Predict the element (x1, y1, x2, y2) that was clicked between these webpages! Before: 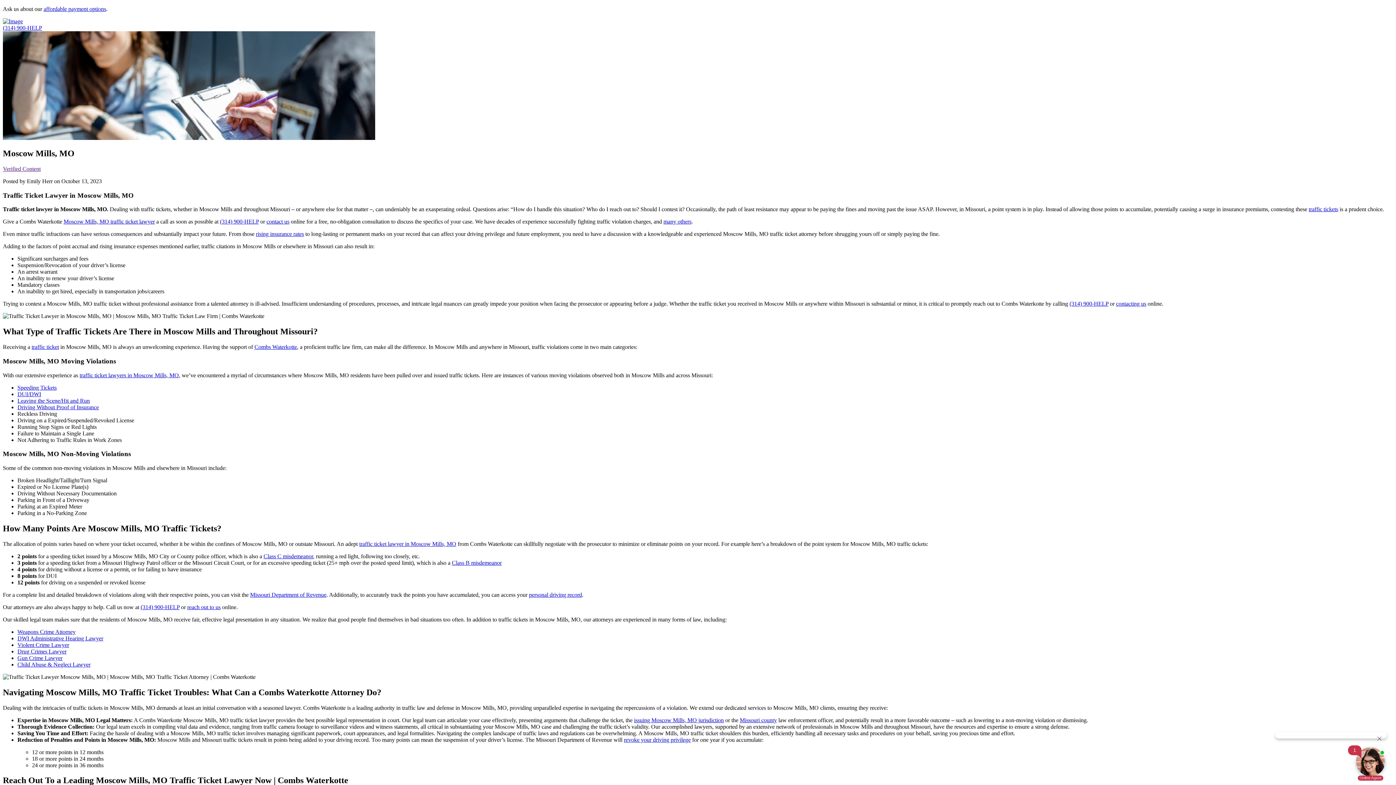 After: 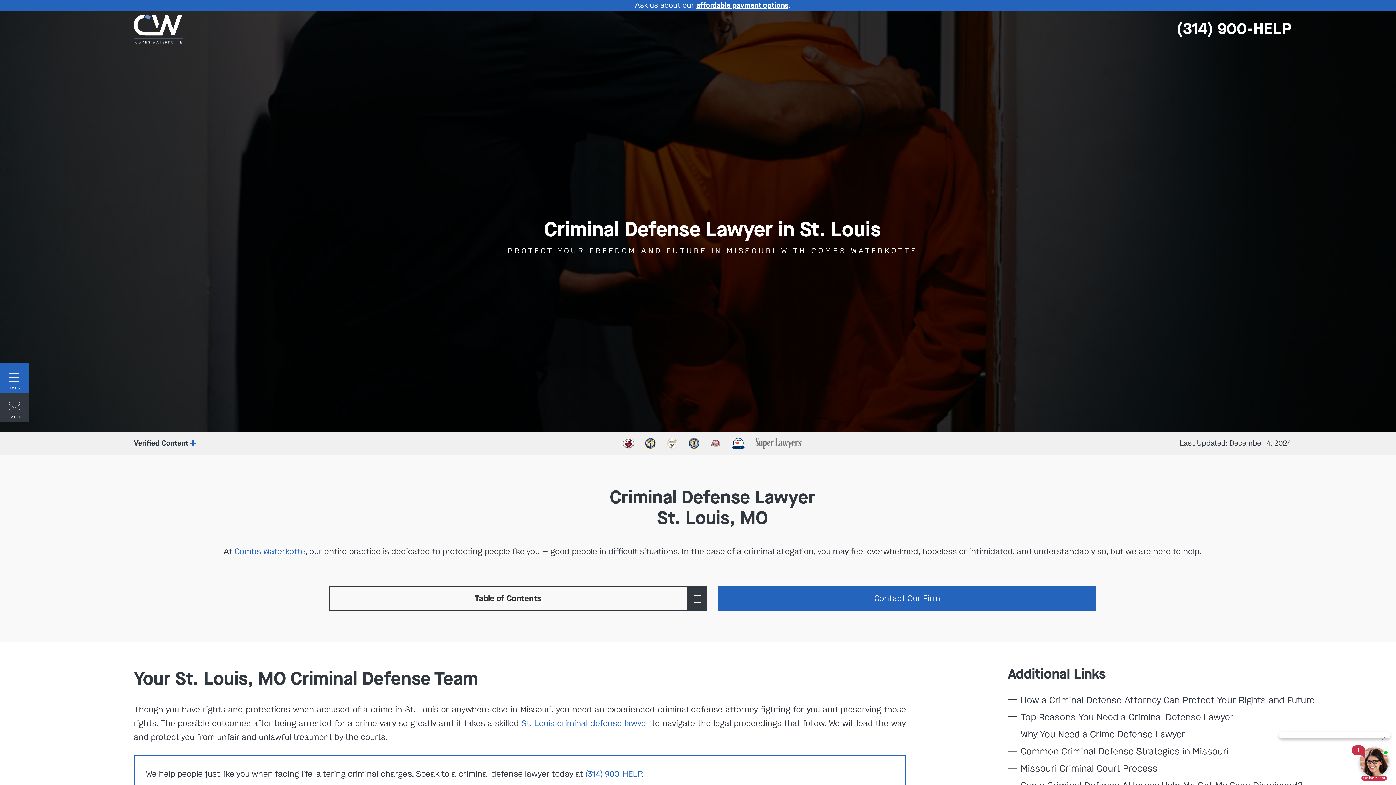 Action: label: many others bbox: (663, 218, 691, 224)